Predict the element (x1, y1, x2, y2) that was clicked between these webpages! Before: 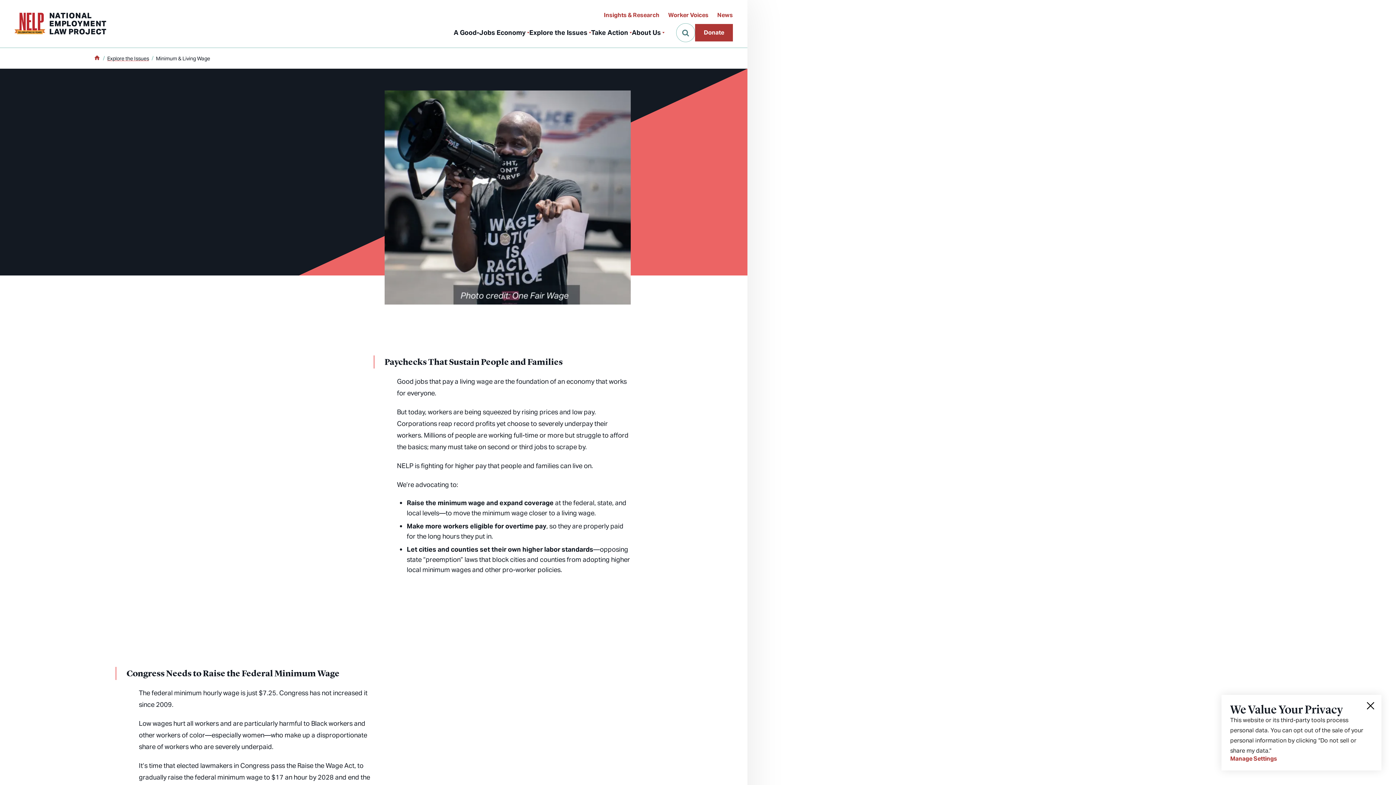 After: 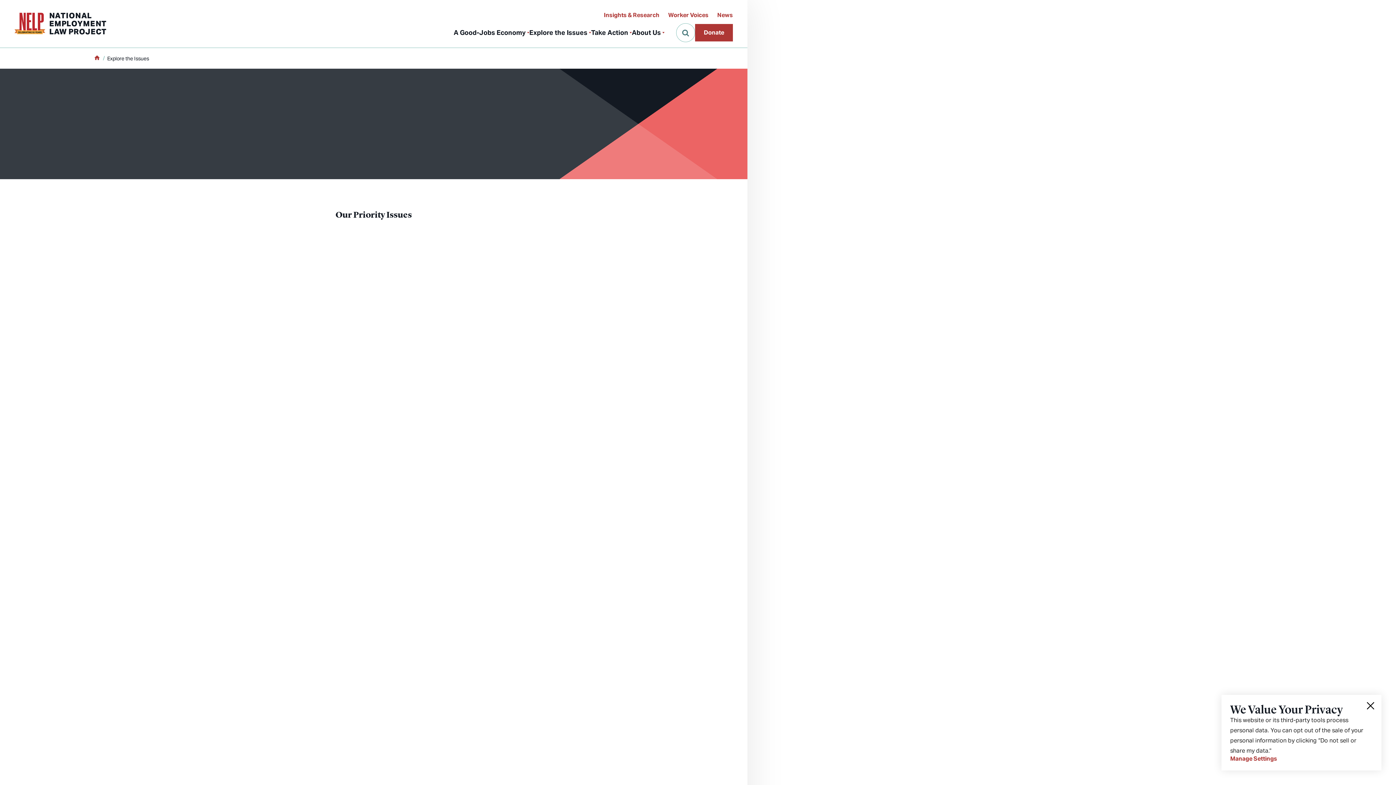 Action: label: Explore the Issues bbox: (107, 54, 149, 62)